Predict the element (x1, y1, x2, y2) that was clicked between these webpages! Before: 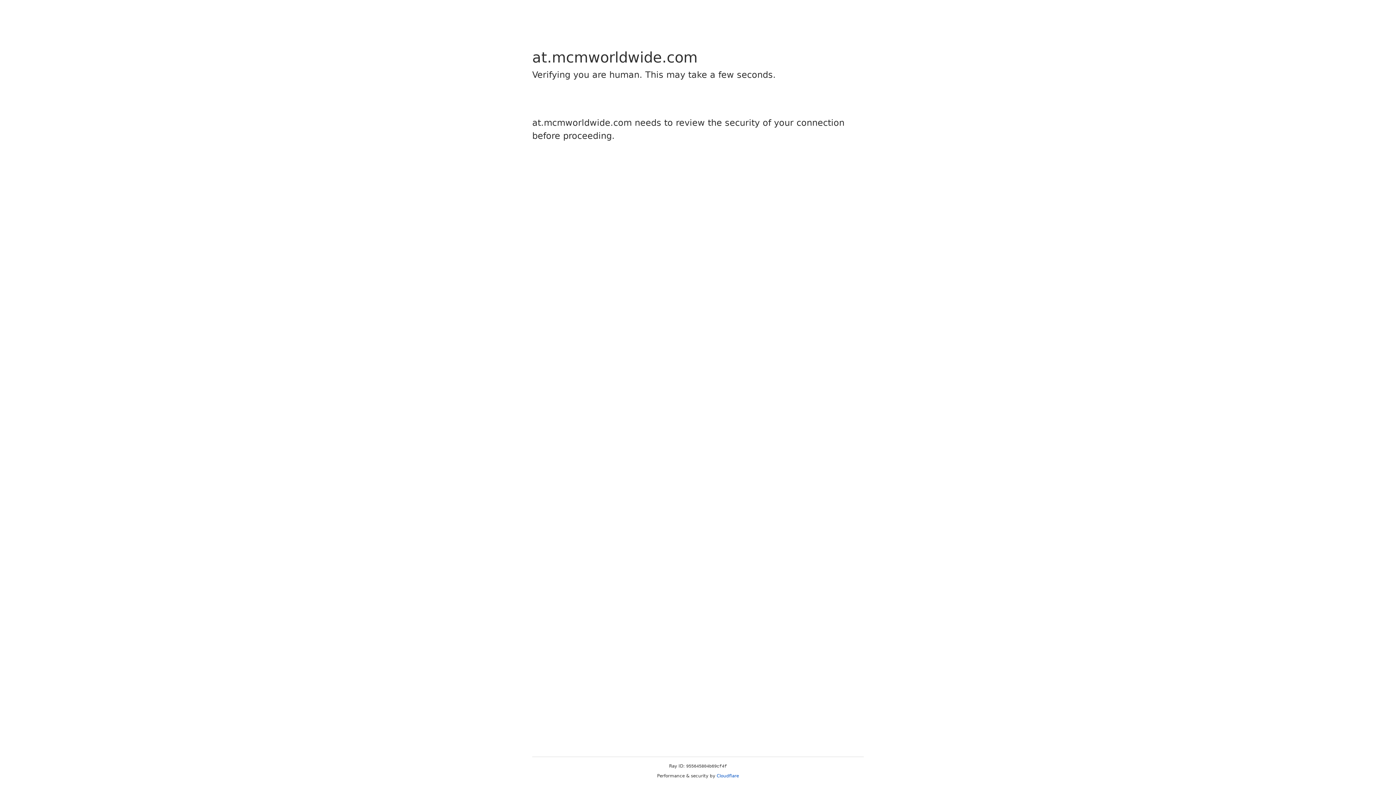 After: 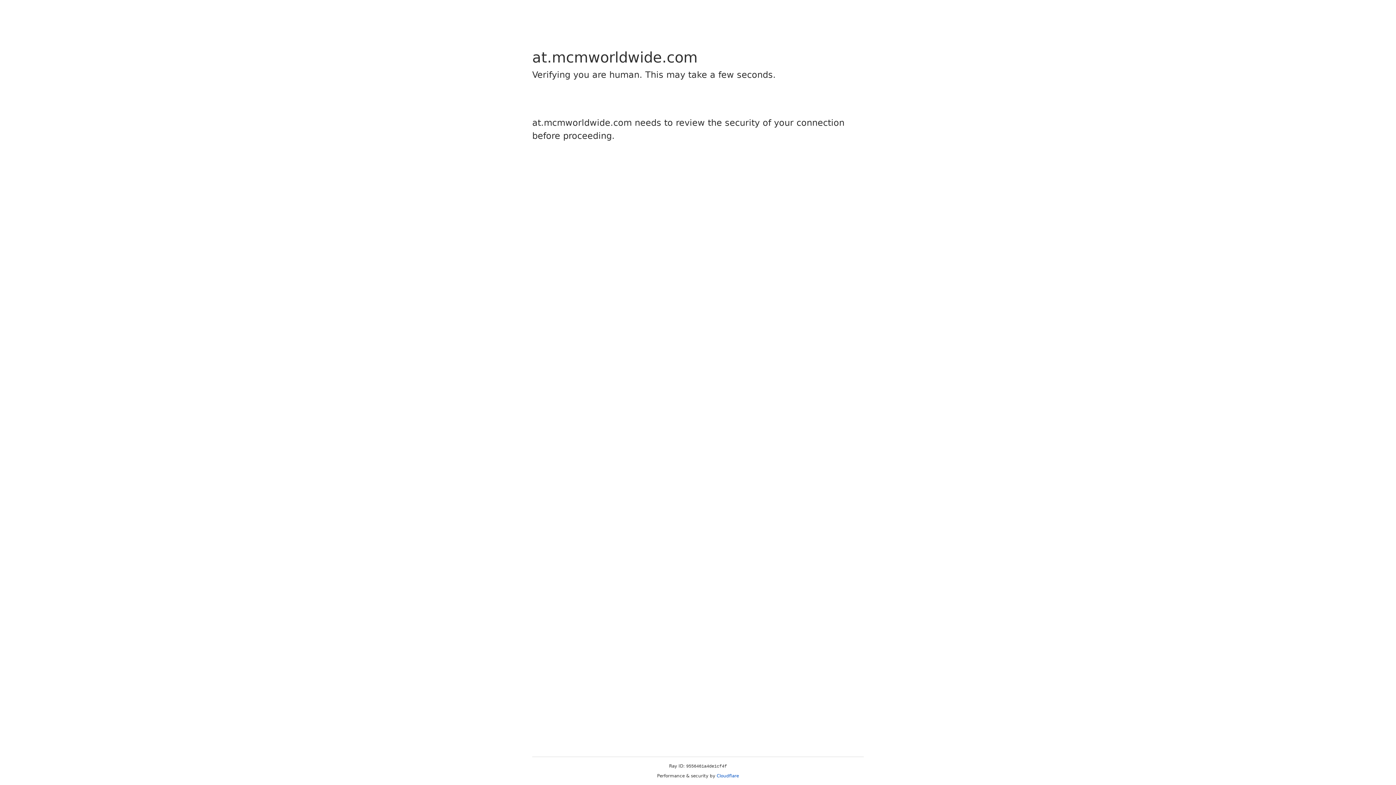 Action: bbox: (716, 773, 739, 778) label: Cloudflare